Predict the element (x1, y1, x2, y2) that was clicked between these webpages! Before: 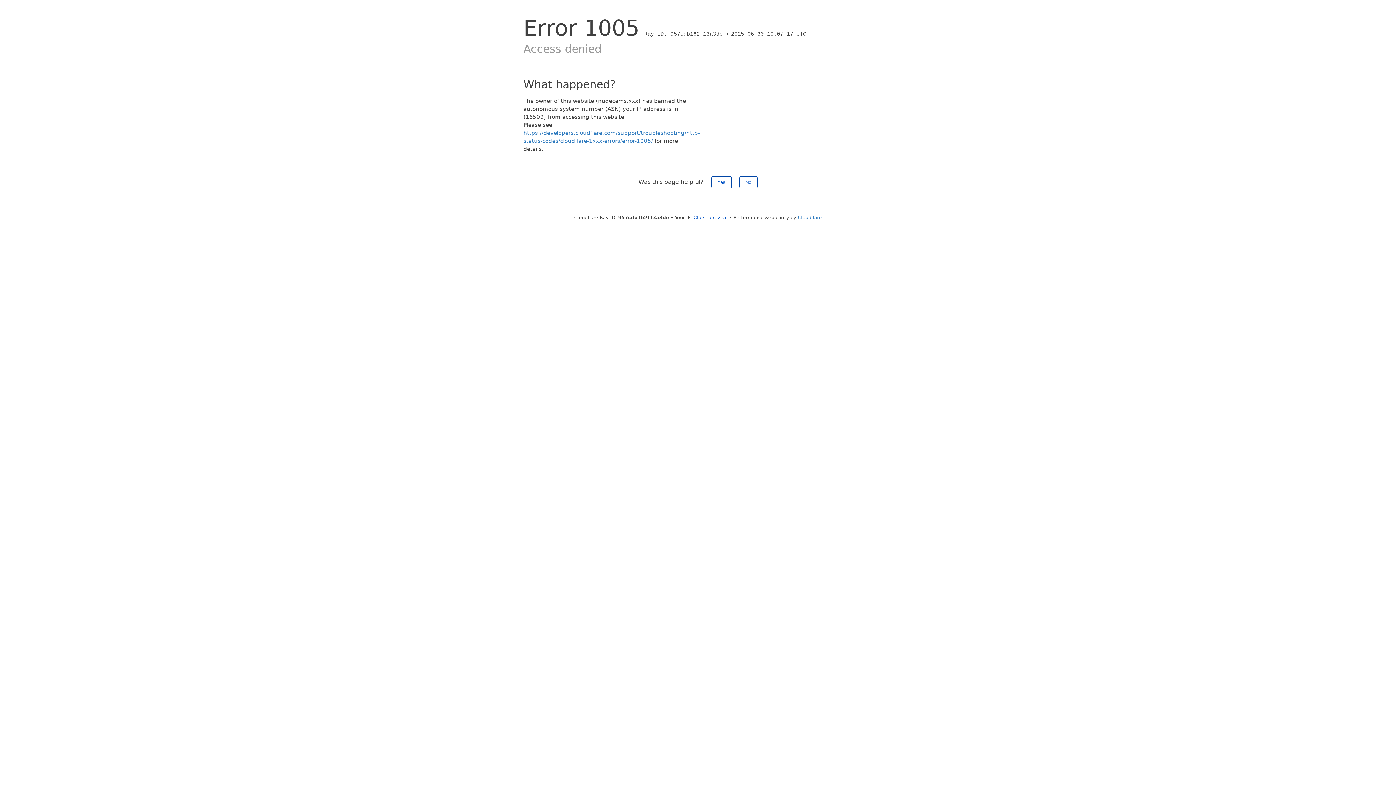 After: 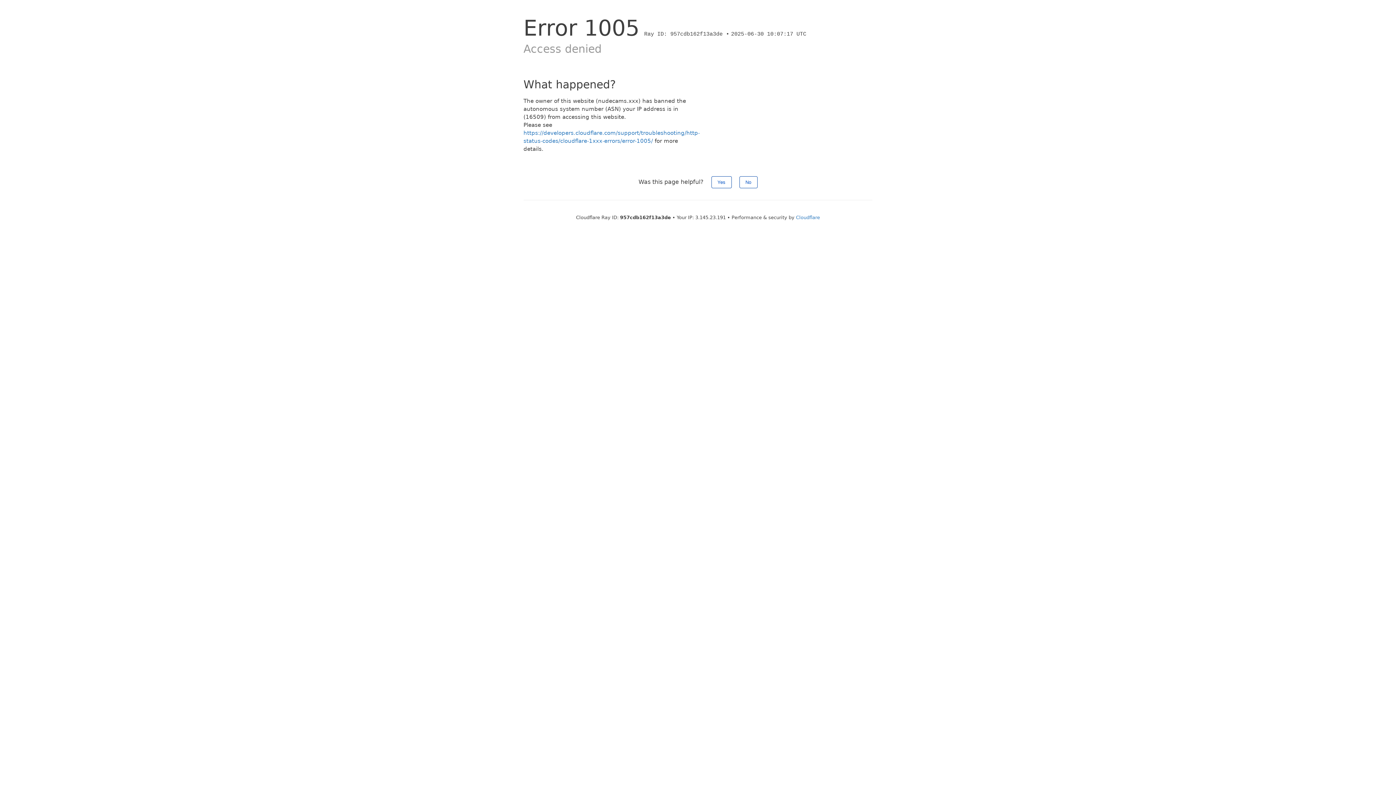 Action: bbox: (693, 214, 727, 220) label: Click to reveal